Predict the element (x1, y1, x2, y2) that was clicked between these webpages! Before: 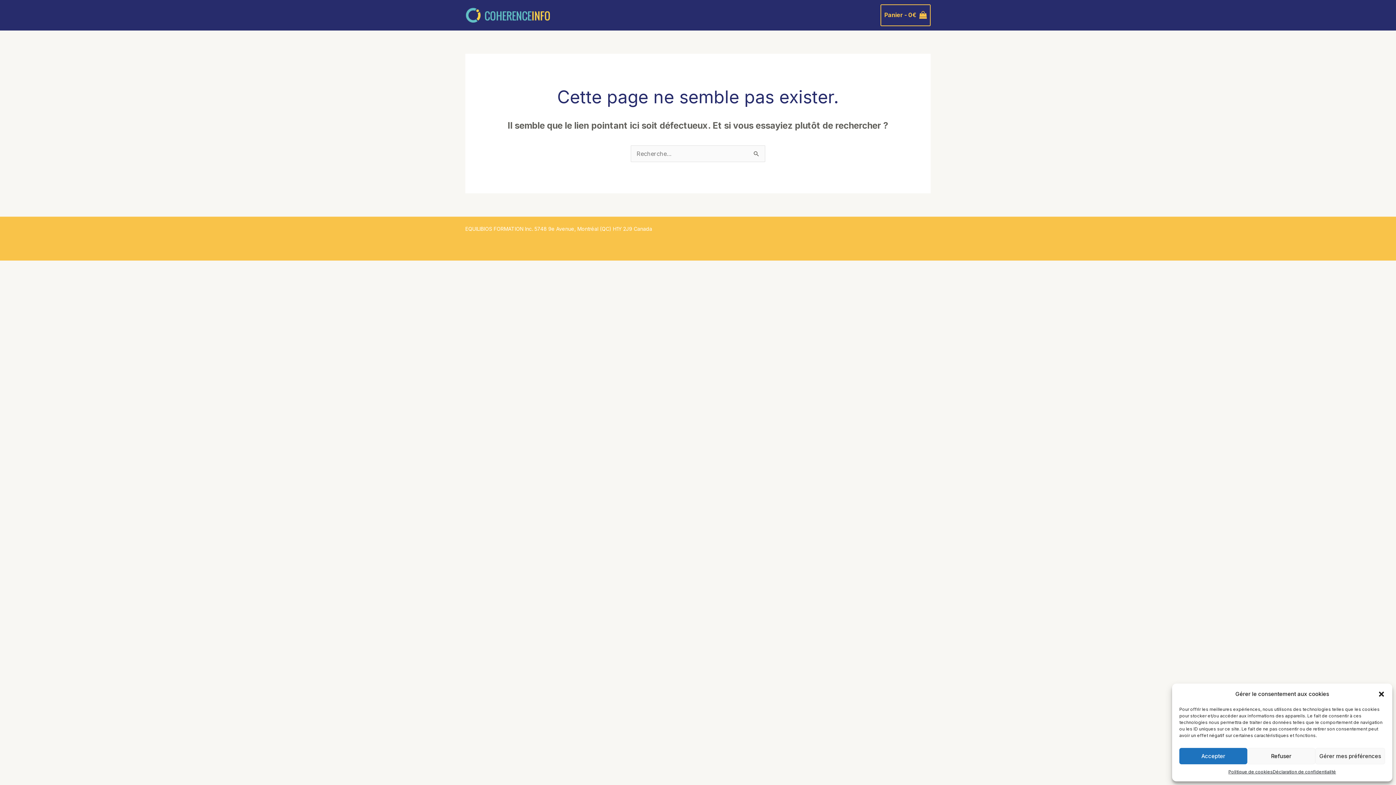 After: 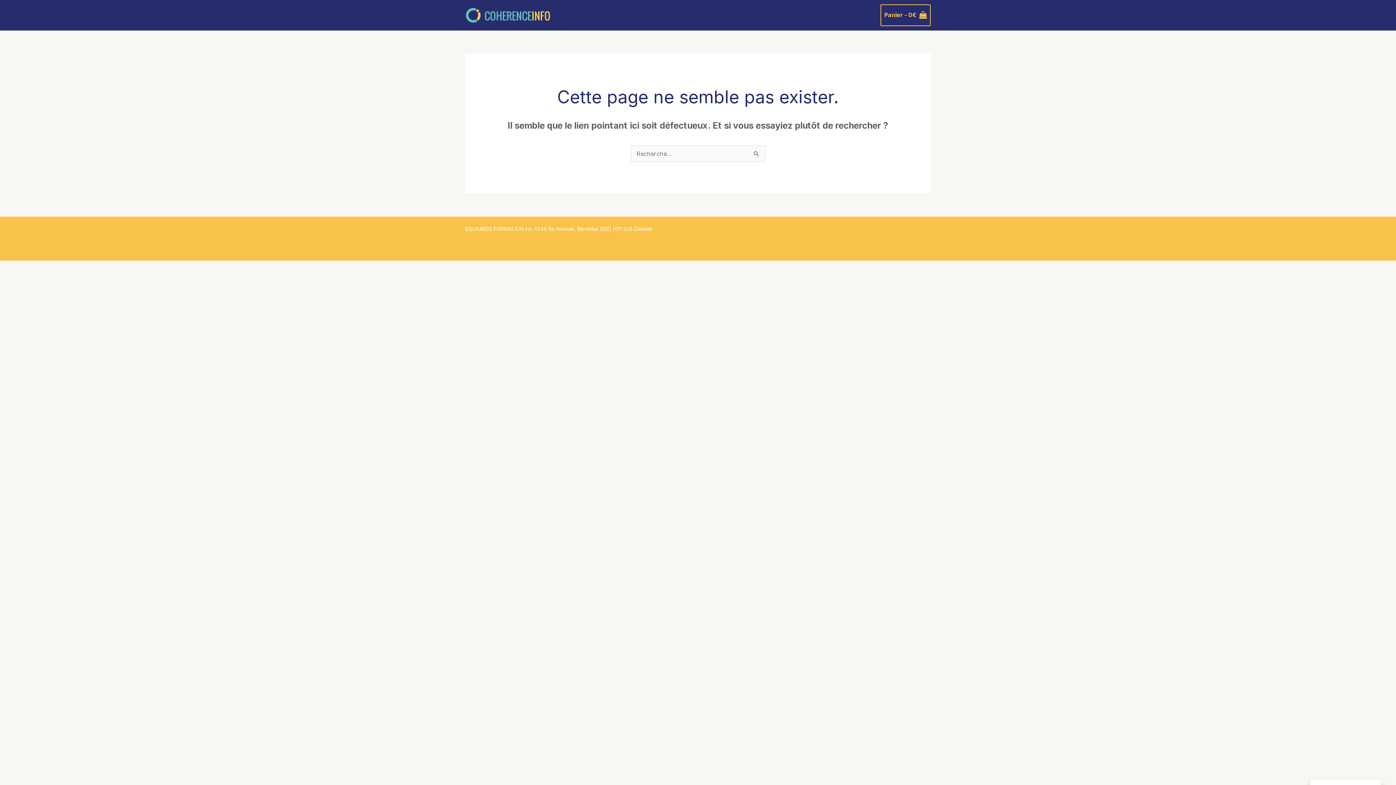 Action: label: Fermer la boîte de dialogue bbox: (1378, 690, 1385, 698)